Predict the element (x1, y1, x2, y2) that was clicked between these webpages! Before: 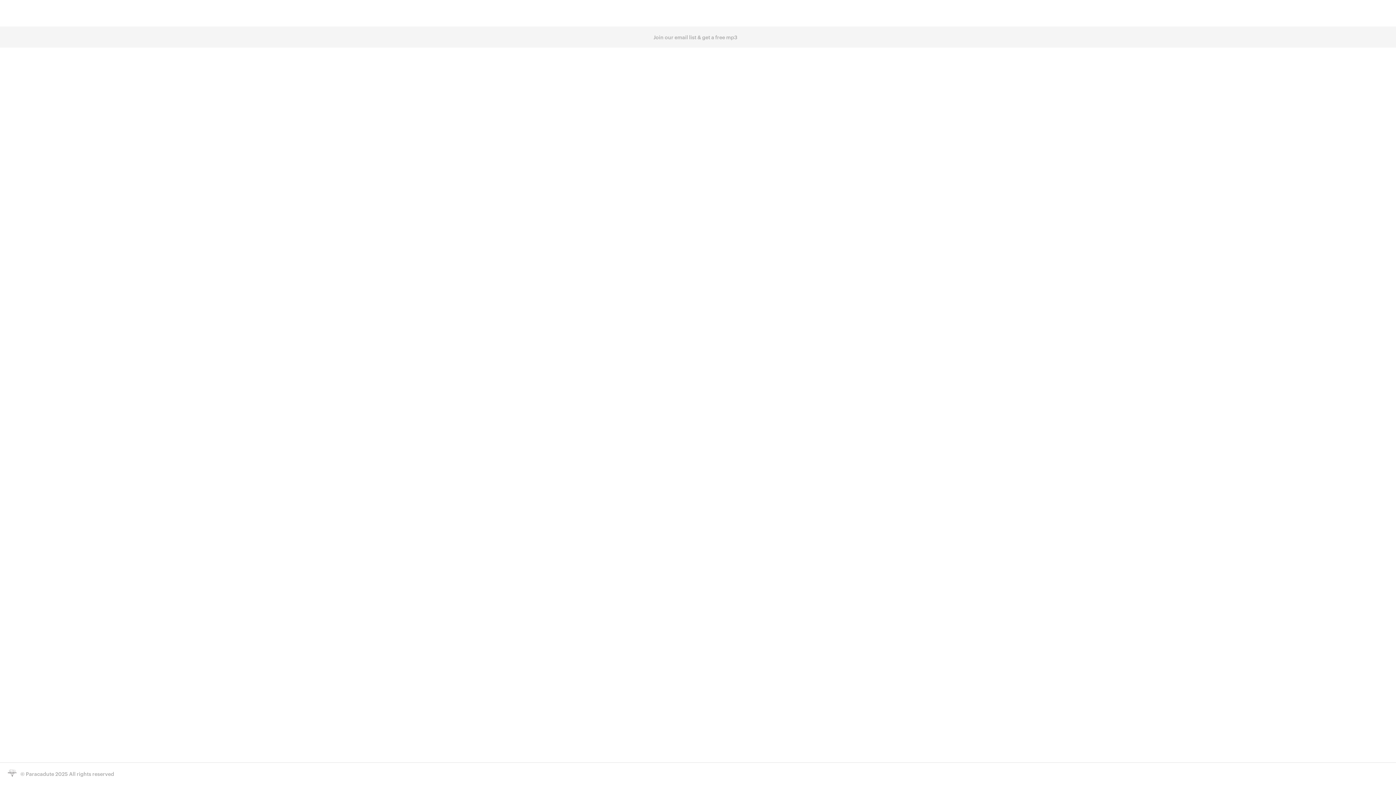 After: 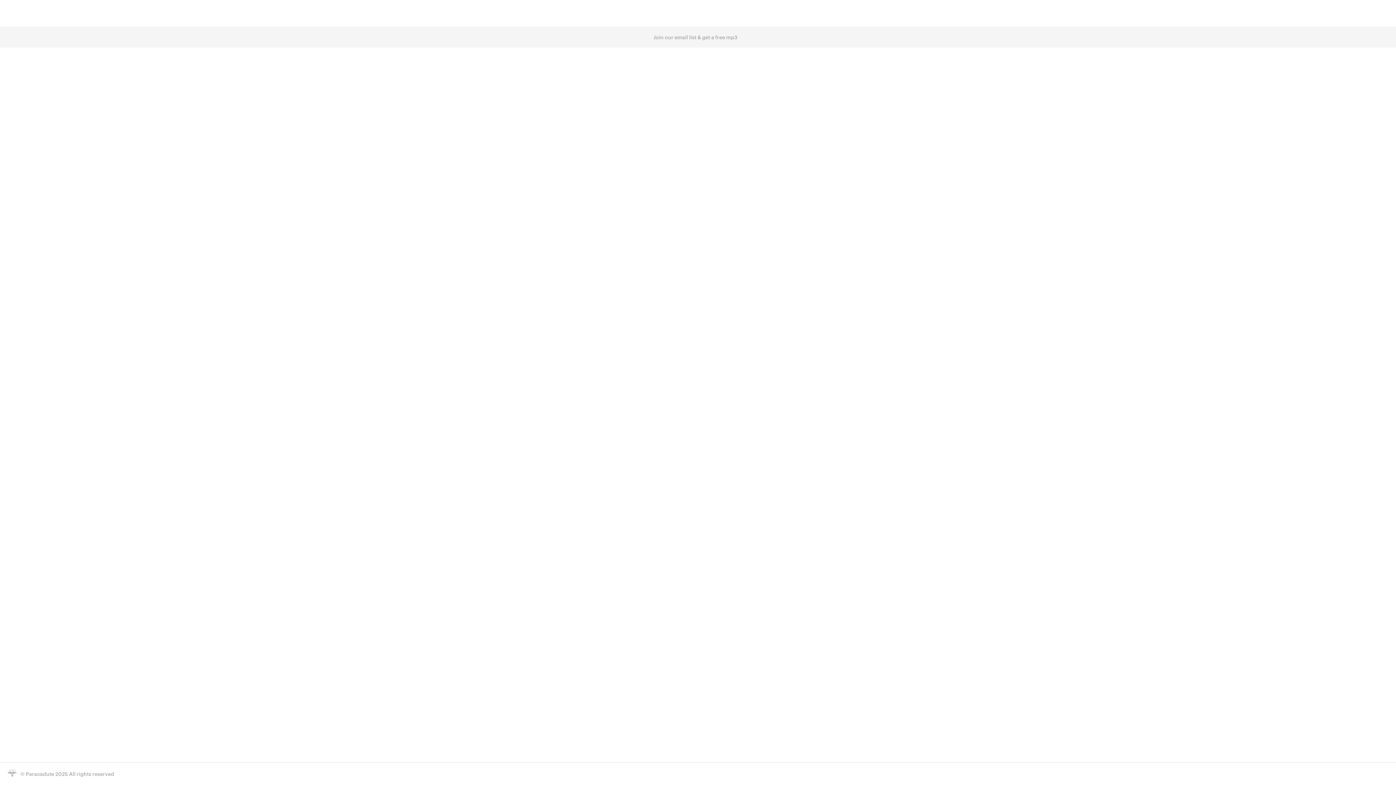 Action: bbox: (25, 770, 54, 777) label: Paracadute